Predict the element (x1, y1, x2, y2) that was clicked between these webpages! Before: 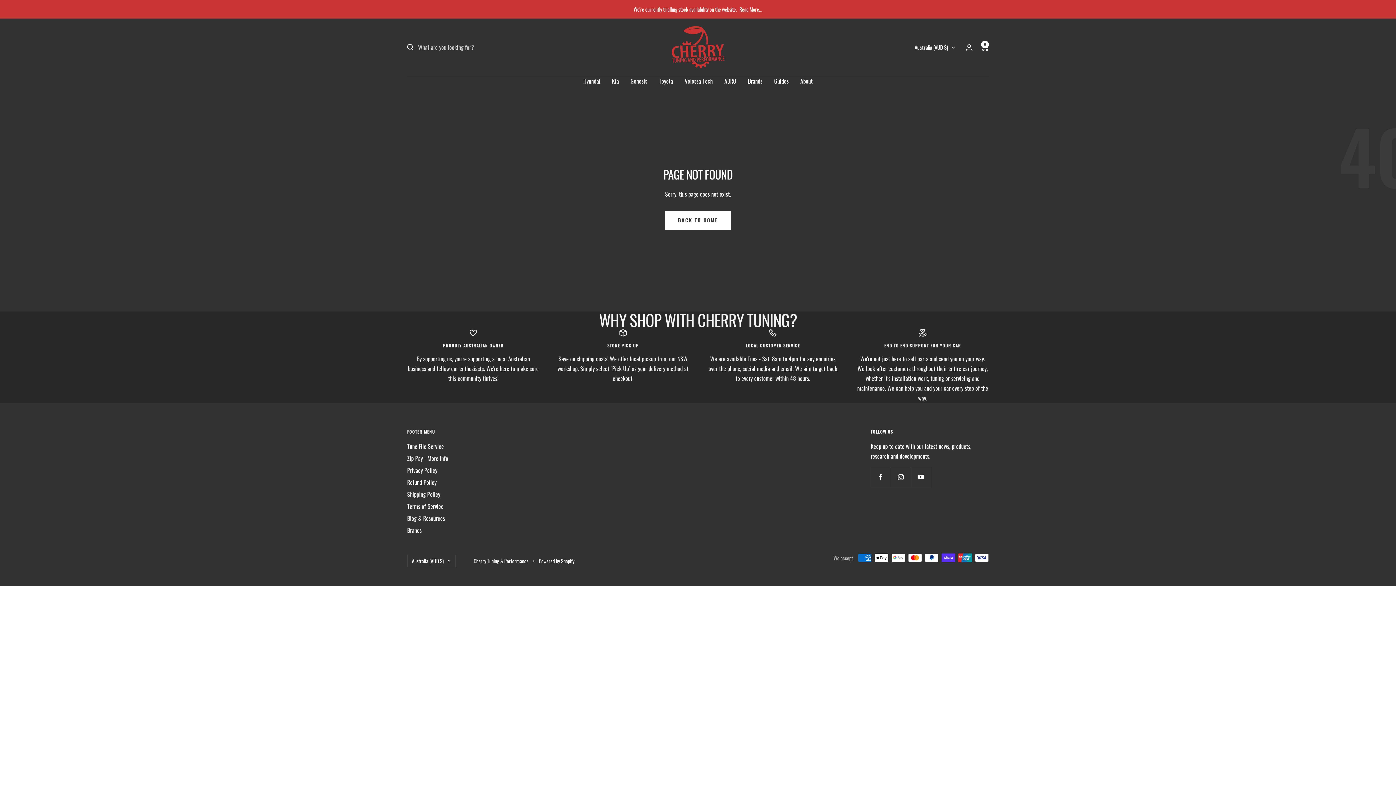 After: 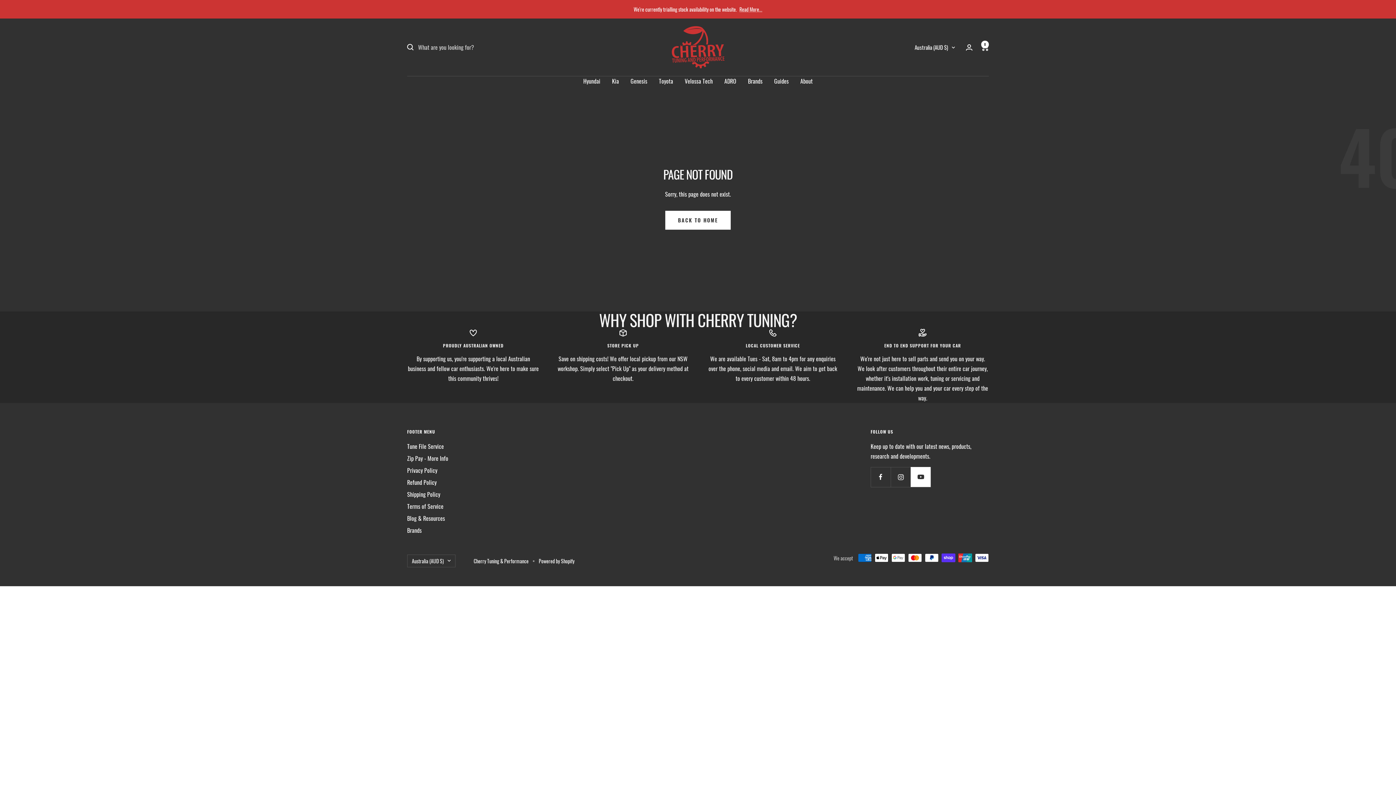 Action: bbox: (910, 467, 930, 487) label: Follow us on YouTube